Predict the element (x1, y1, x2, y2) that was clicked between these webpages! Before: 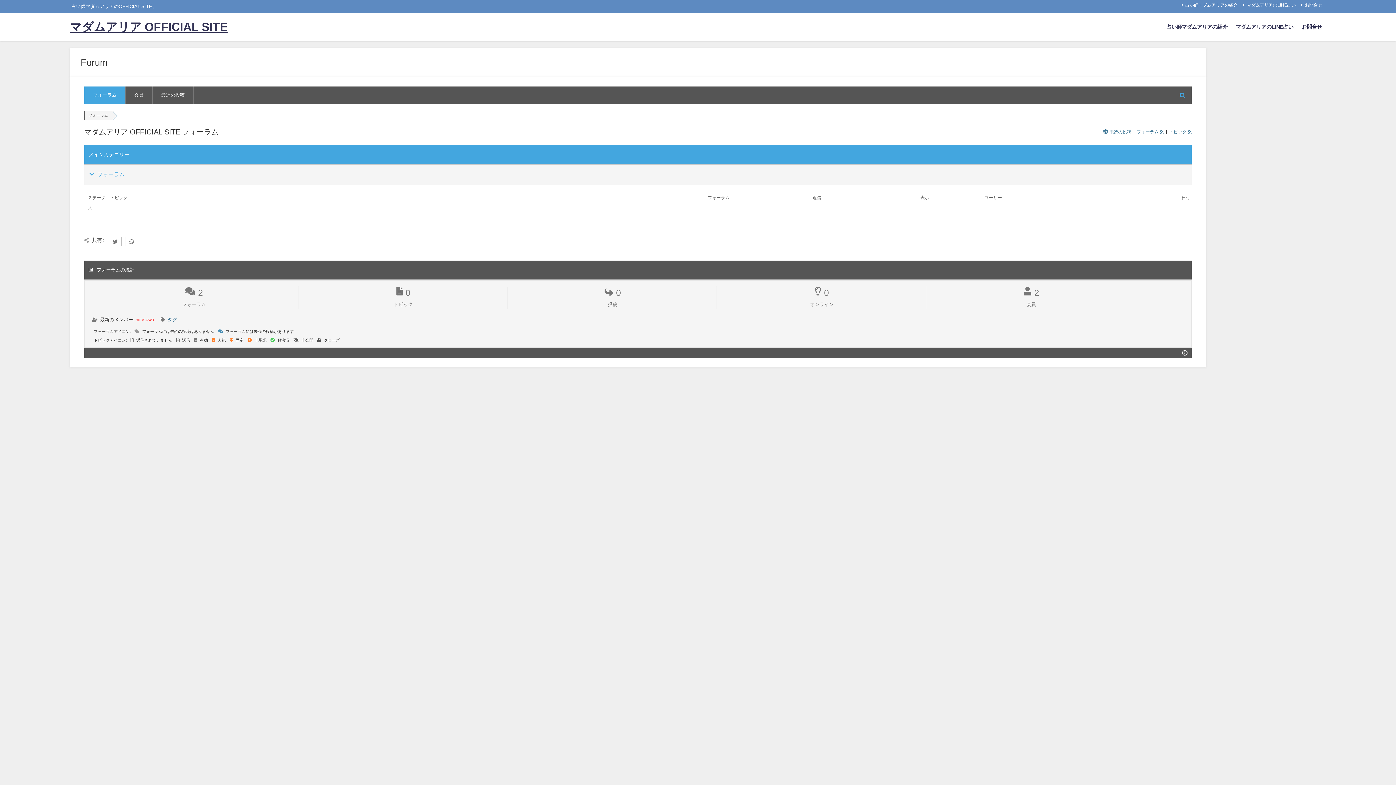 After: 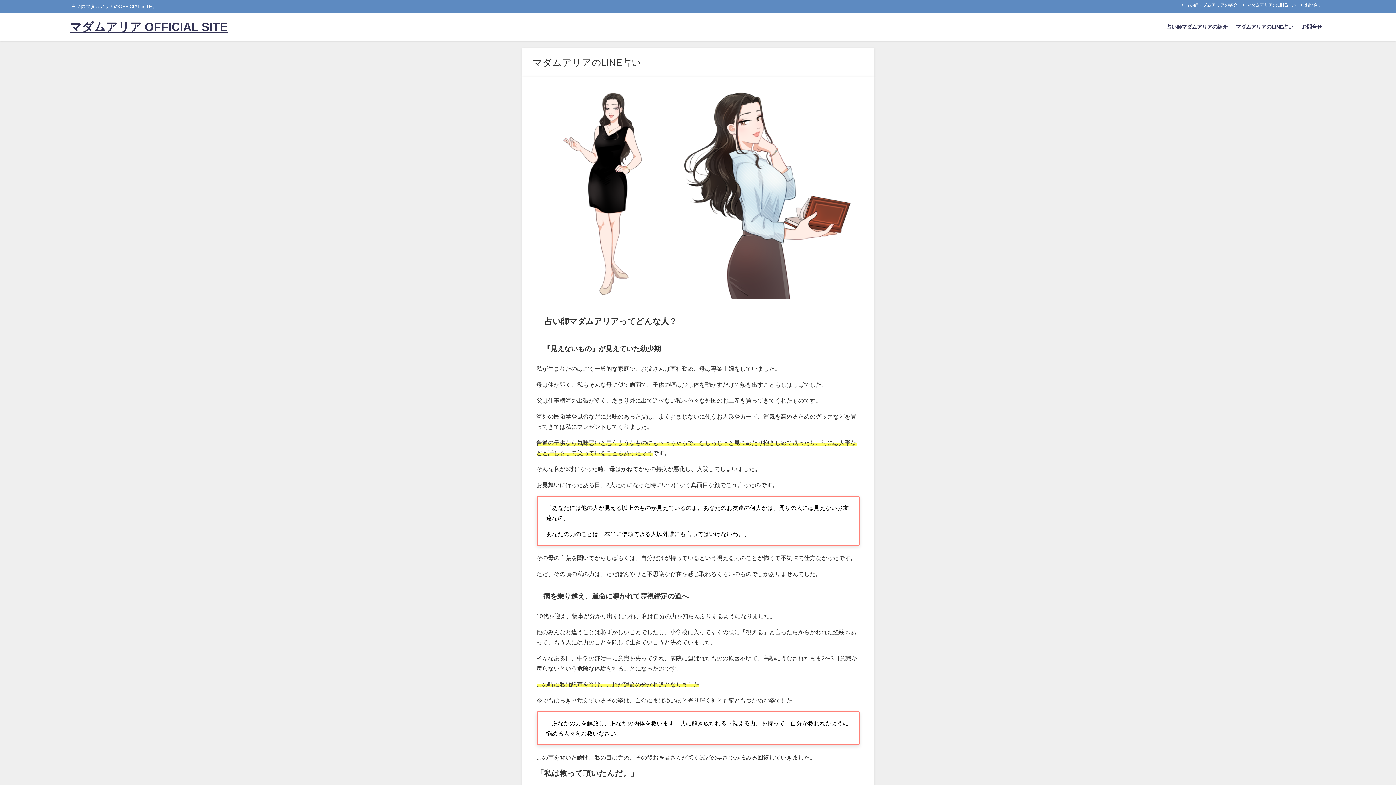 Action: label: マダムアリアのLINE占い bbox: (1242, 1, 1297, 8)